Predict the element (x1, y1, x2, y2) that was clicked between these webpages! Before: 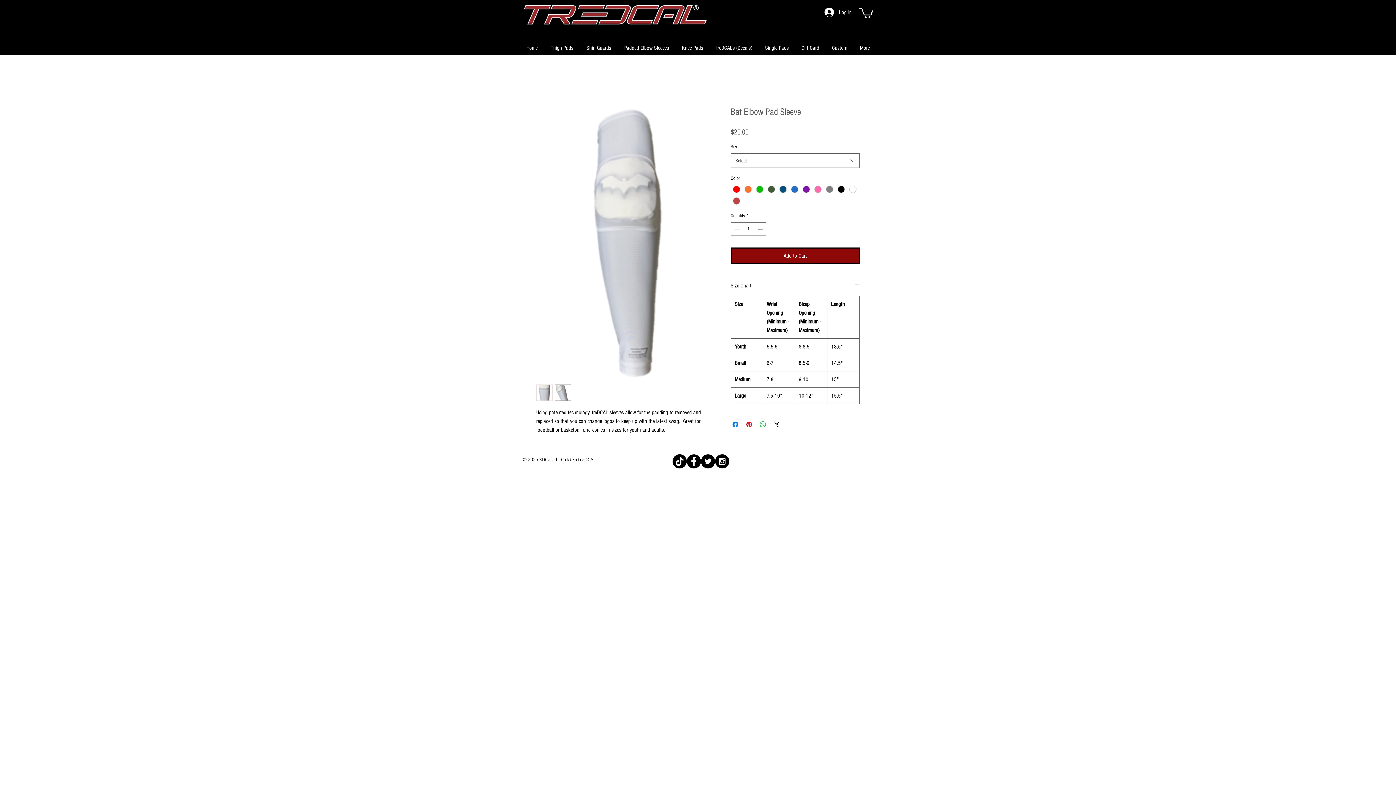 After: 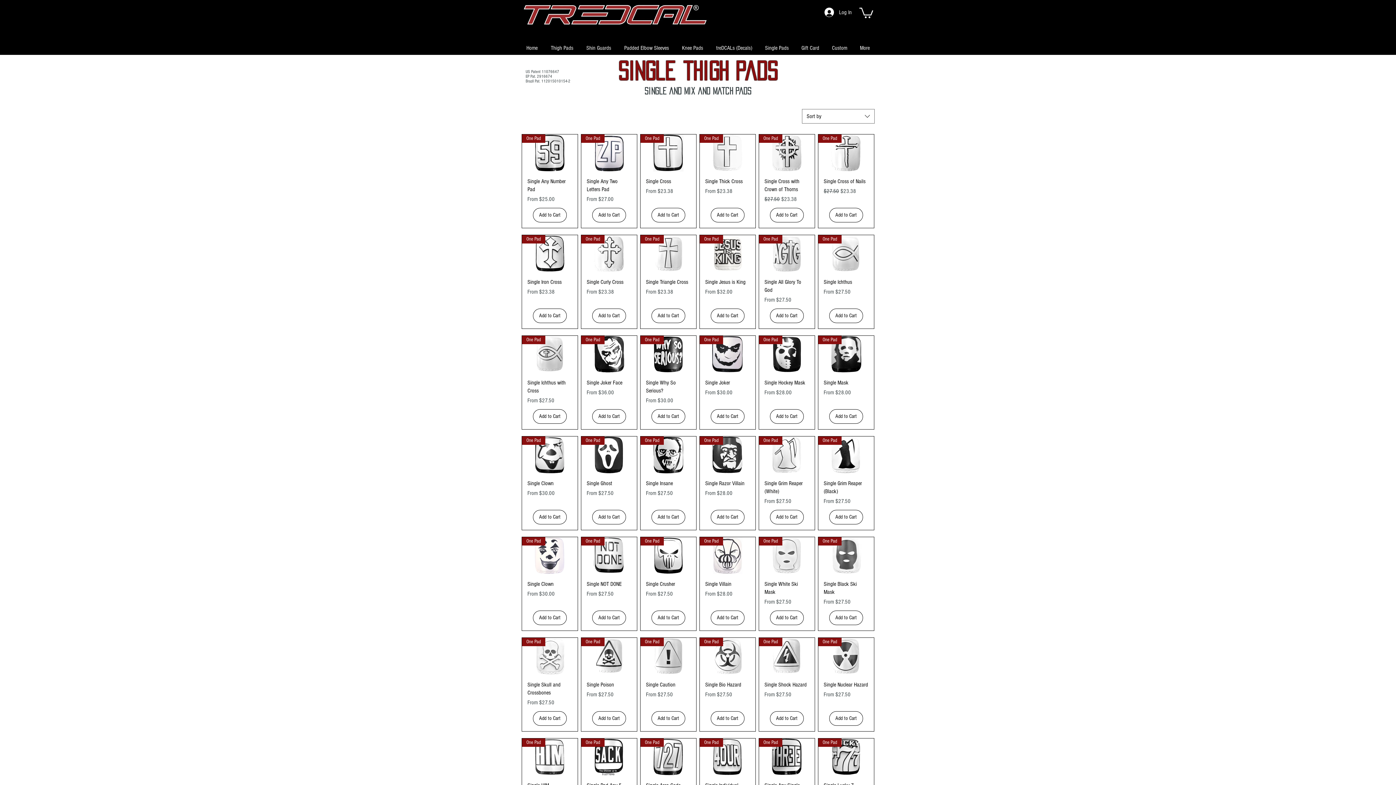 Action: bbox: (758, 43, 795, 52) label: Single Pads